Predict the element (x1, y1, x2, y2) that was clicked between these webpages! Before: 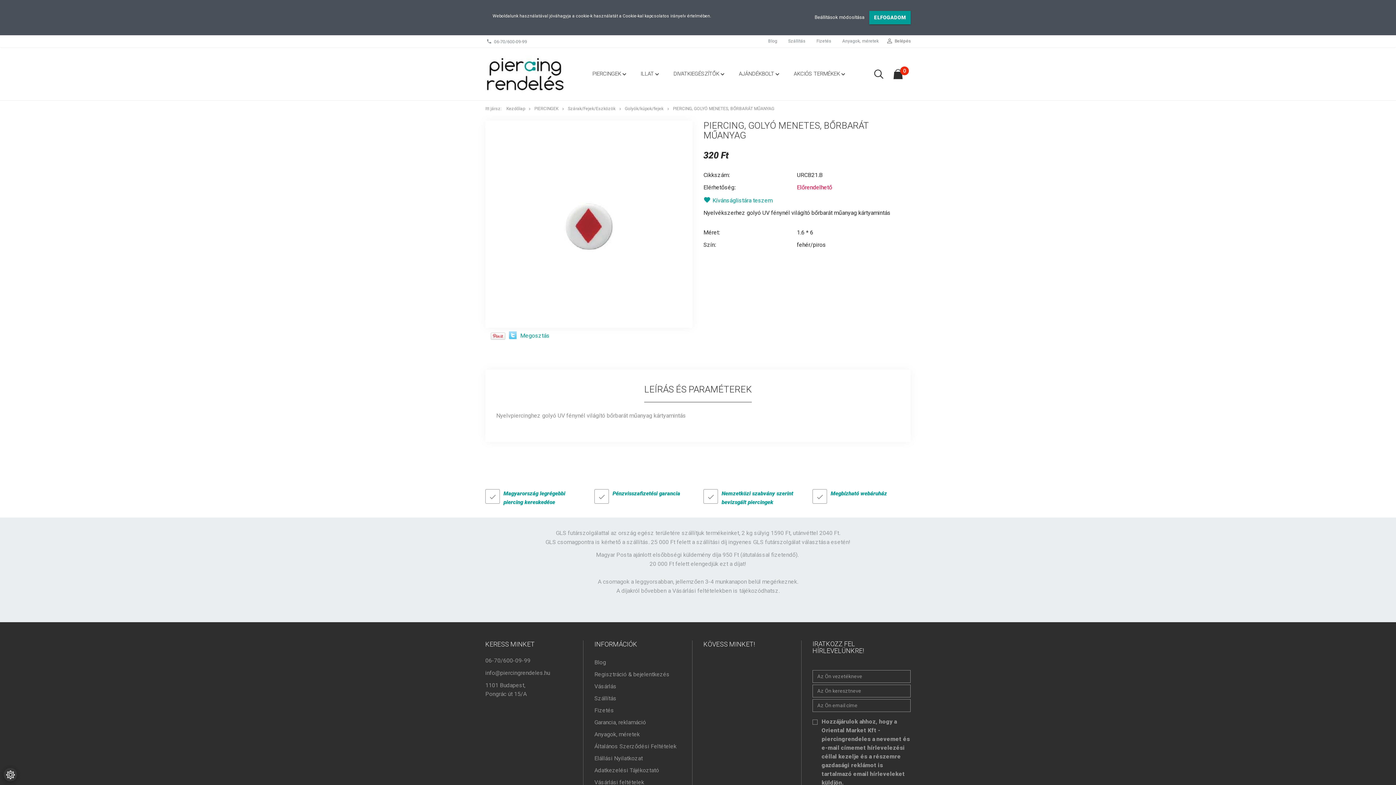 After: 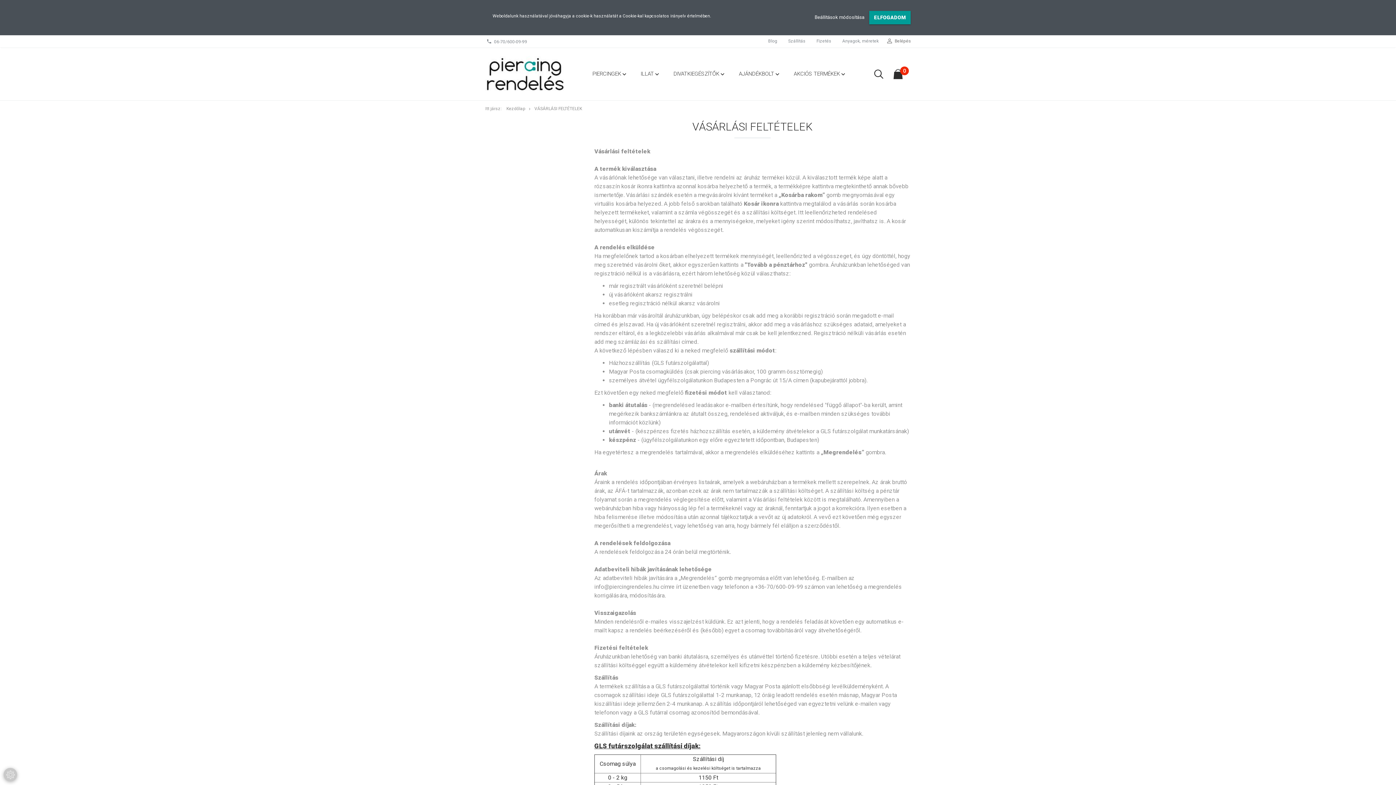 Action: label: Vásárlási feltételek bbox: (594, 776, 692, 789)